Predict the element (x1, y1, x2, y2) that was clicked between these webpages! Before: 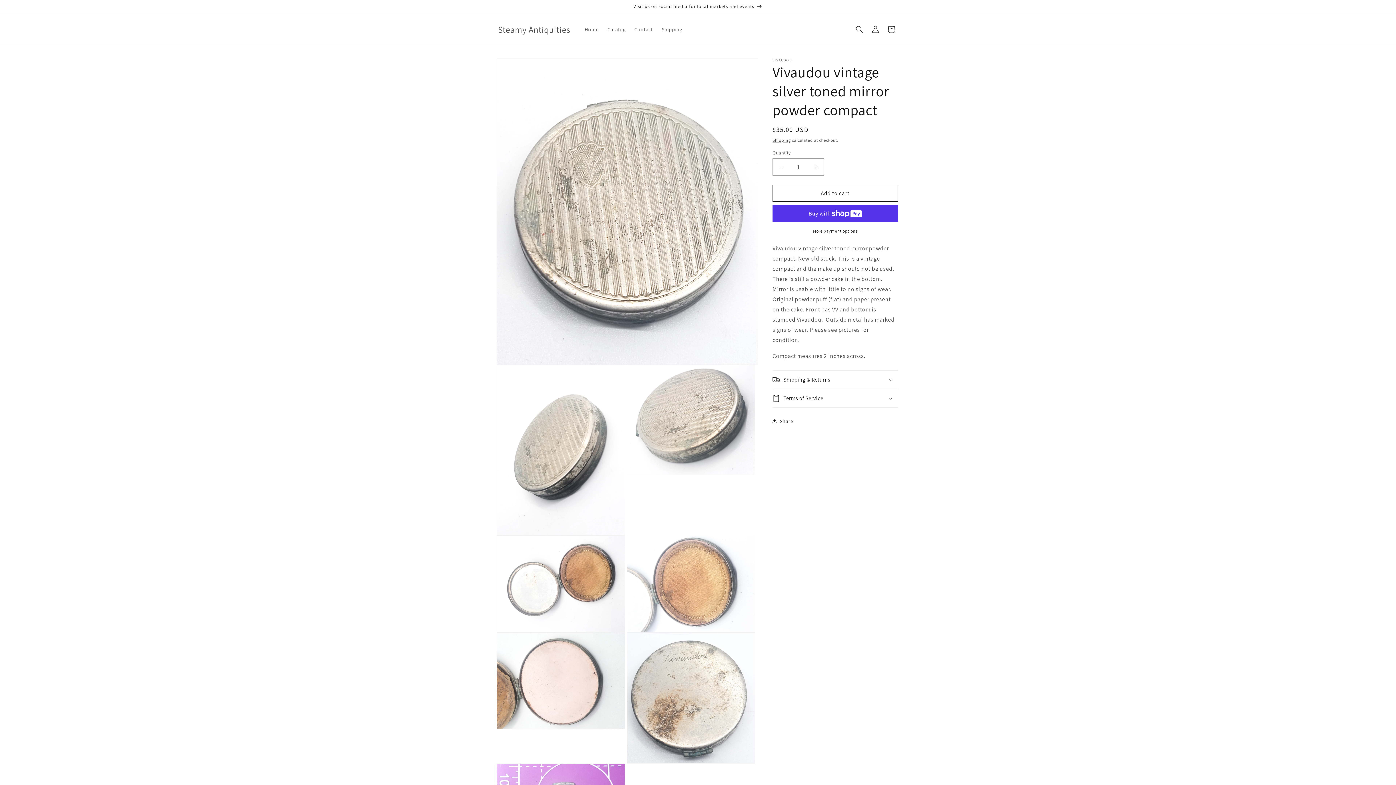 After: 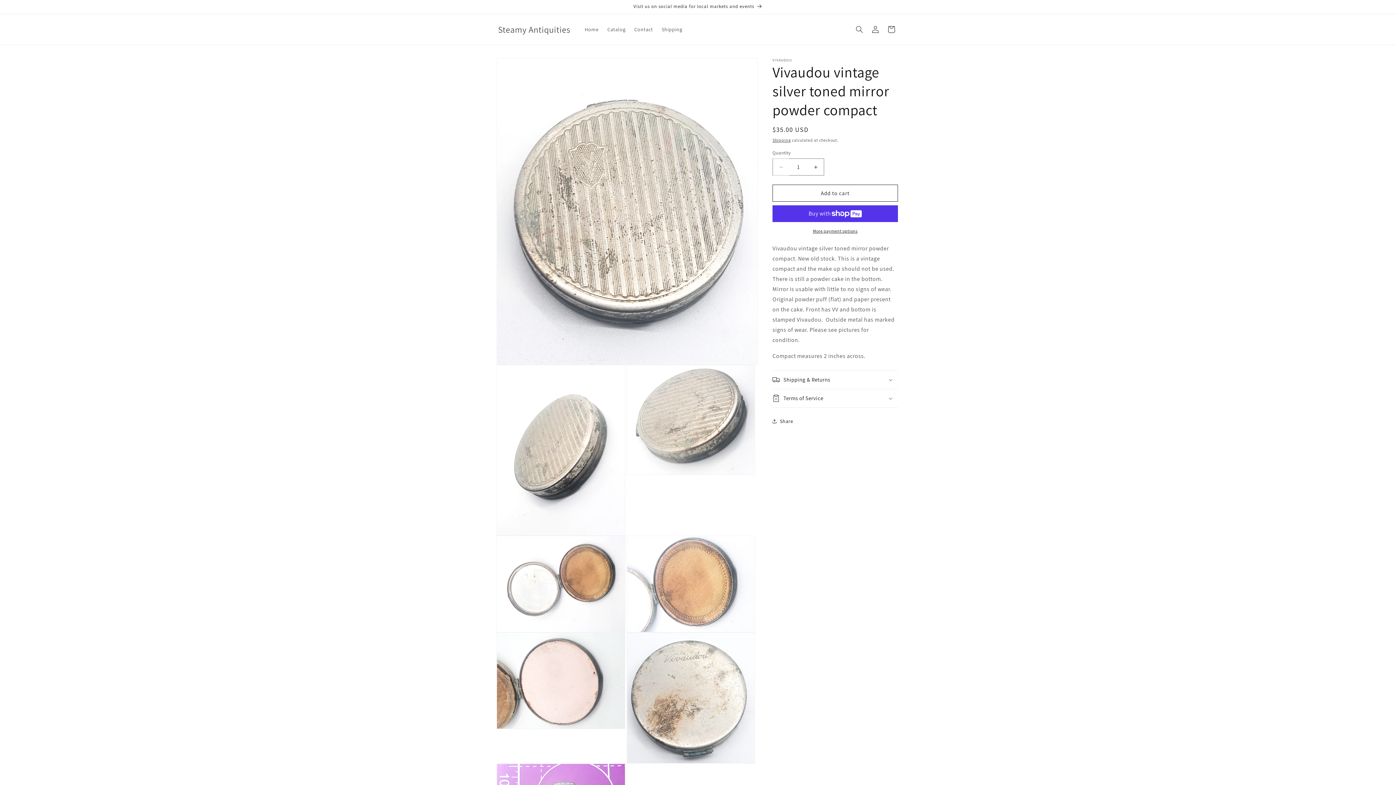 Action: bbox: (773, 158, 789, 175) label: Decrease quantity for Vivaudou vintage silver toned mirror powder compact